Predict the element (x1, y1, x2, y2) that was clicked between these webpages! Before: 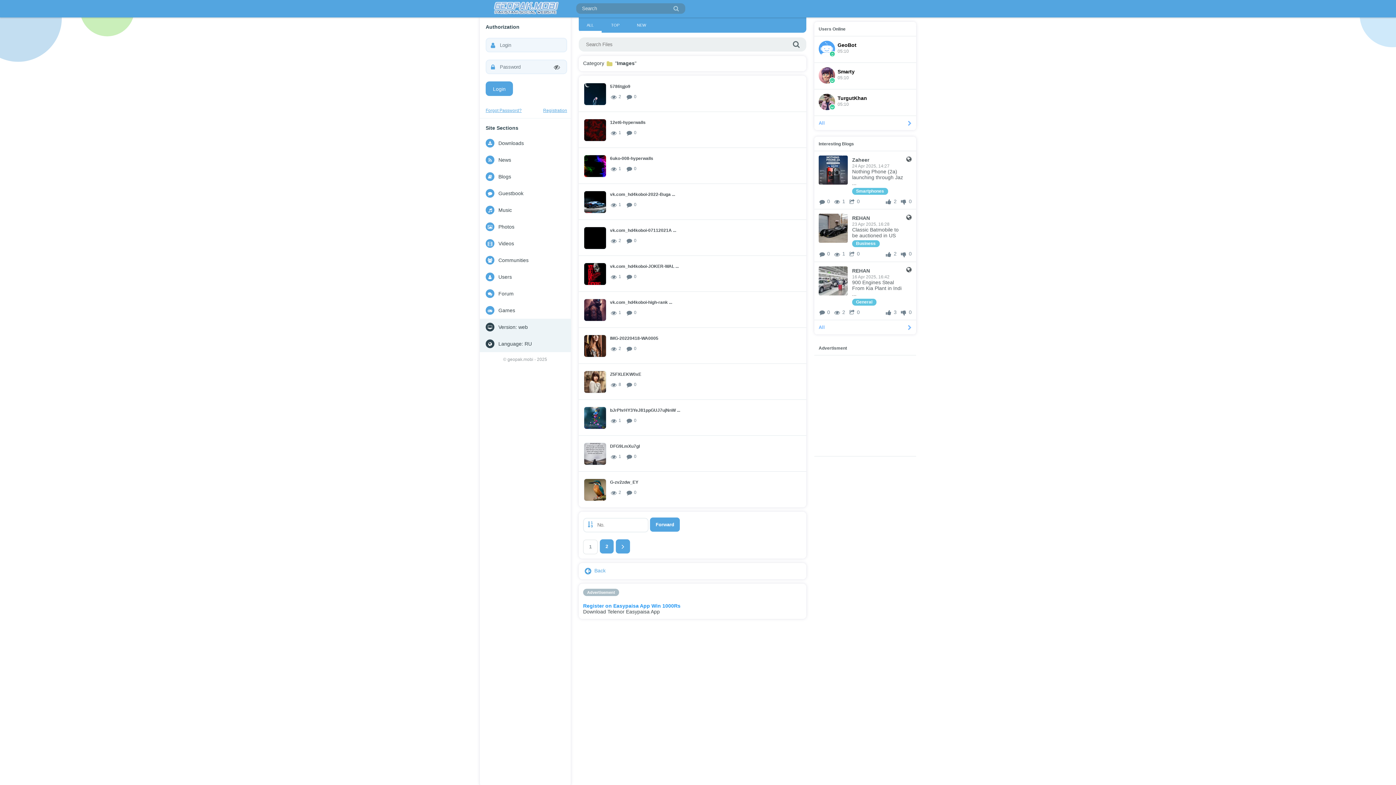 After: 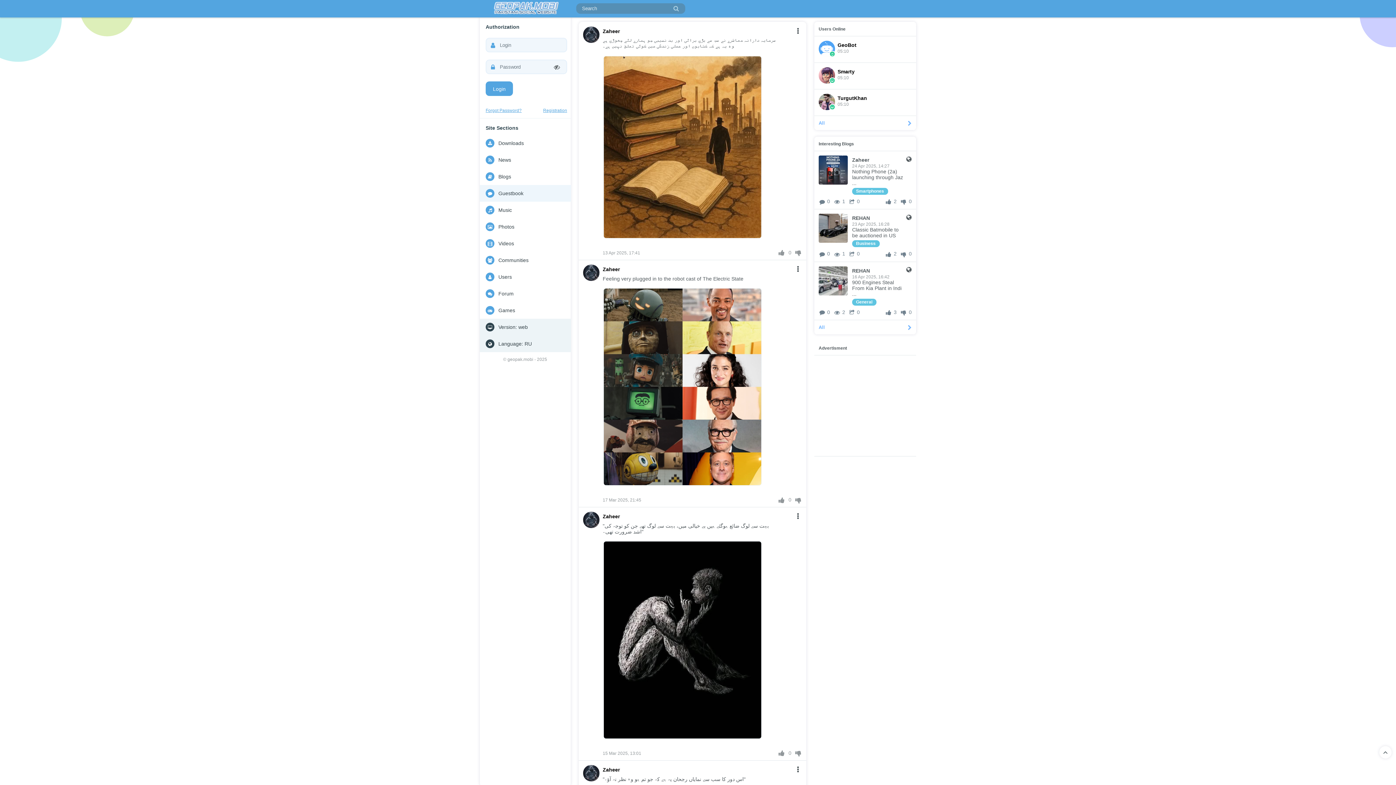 Action: bbox: (480, 185, 571, 201) label:  Guestbook